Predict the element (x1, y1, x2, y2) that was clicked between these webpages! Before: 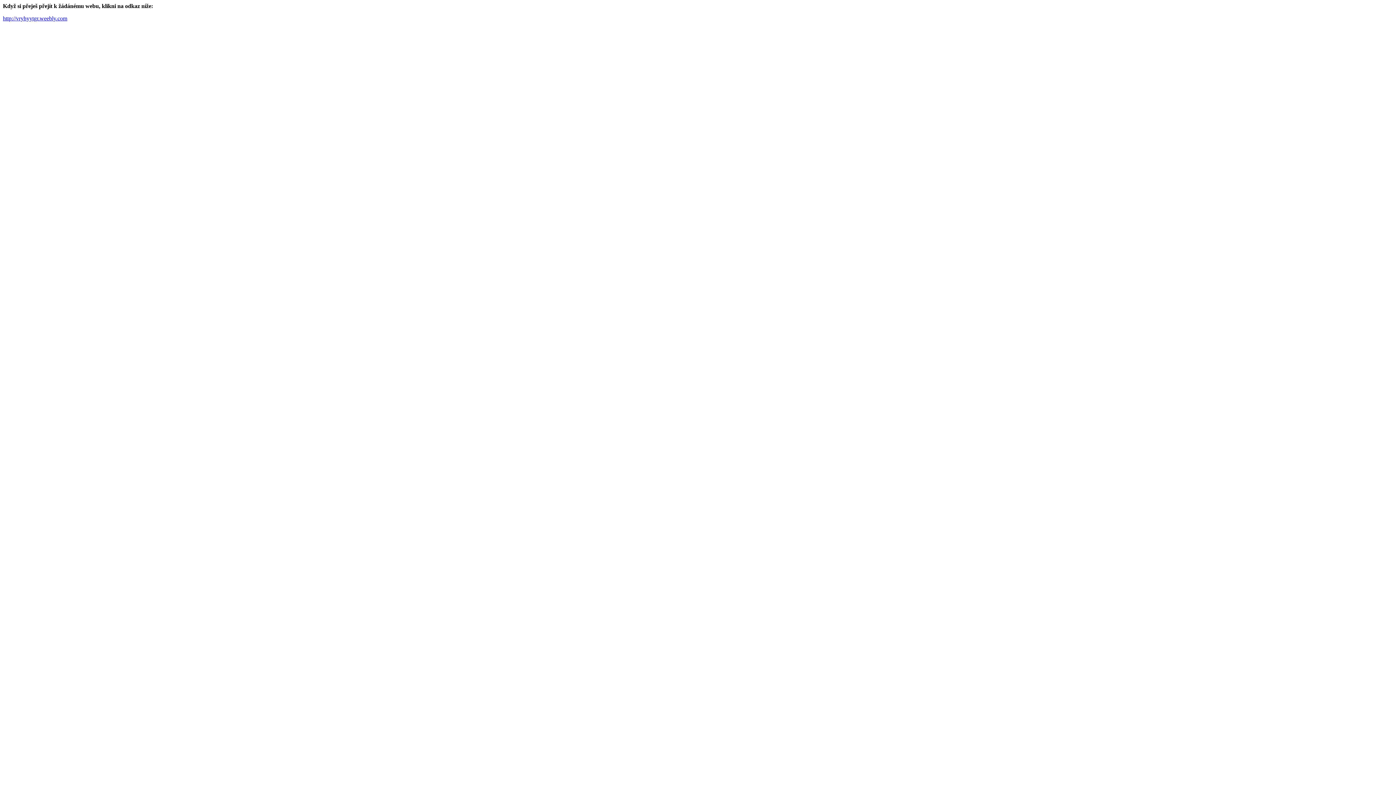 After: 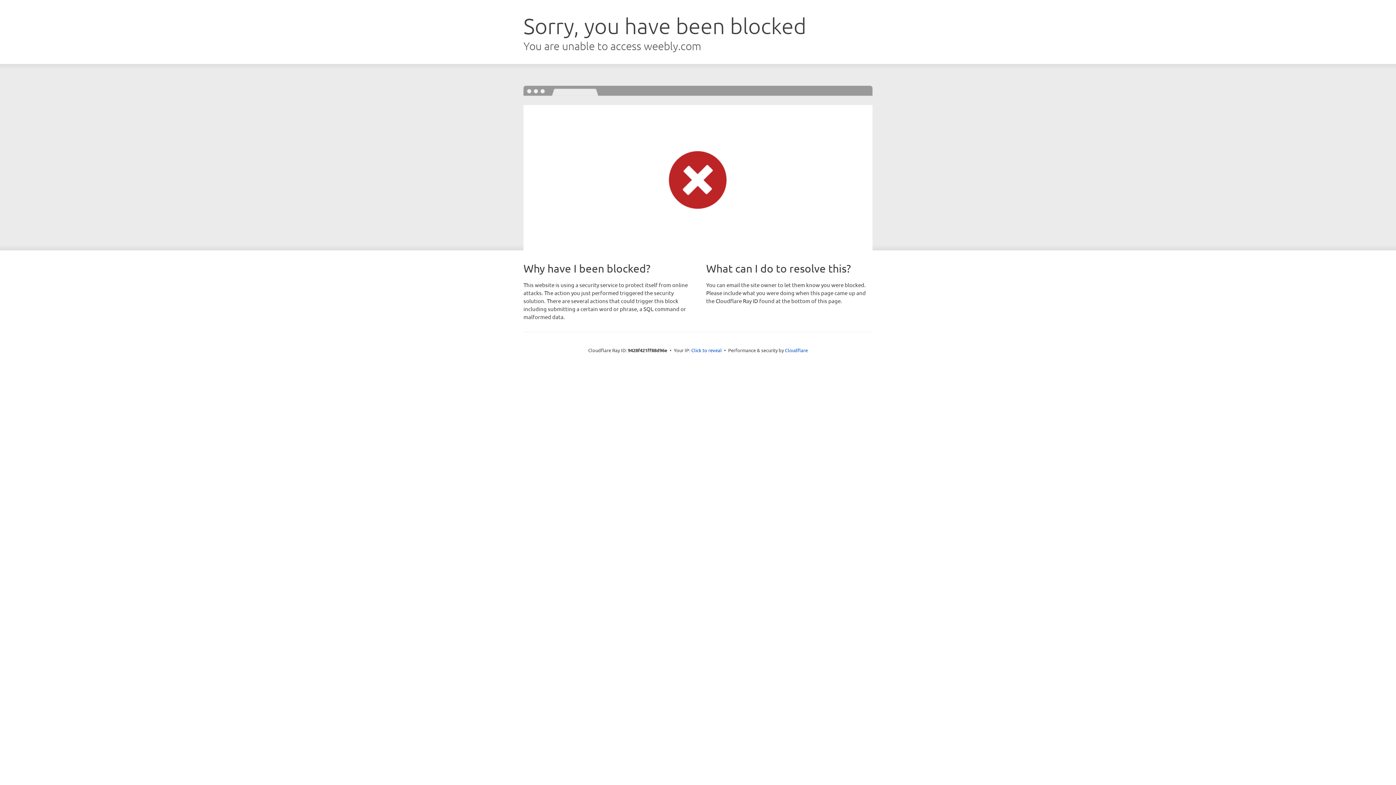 Action: label: http://vryhyytgr.weebly.com bbox: (2, 15, 67, 21)